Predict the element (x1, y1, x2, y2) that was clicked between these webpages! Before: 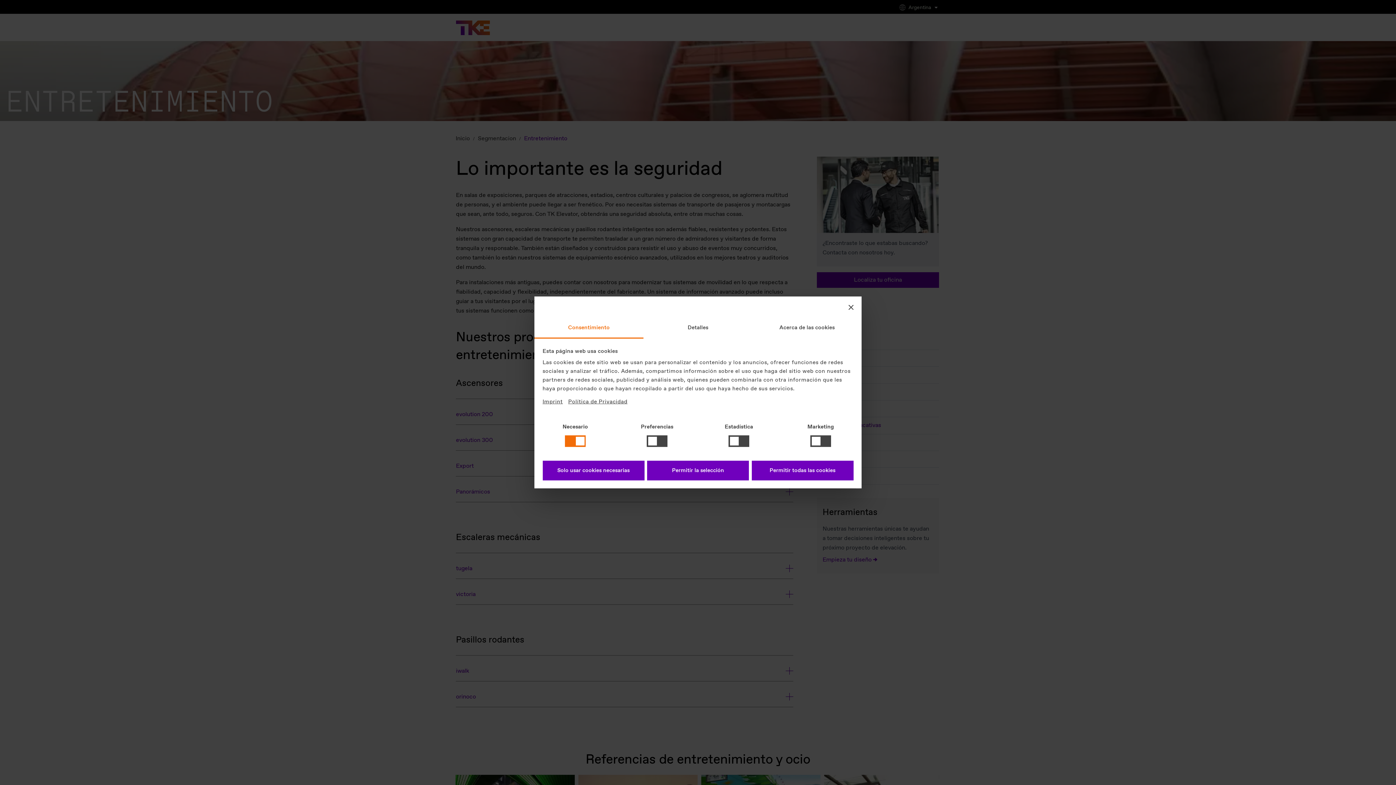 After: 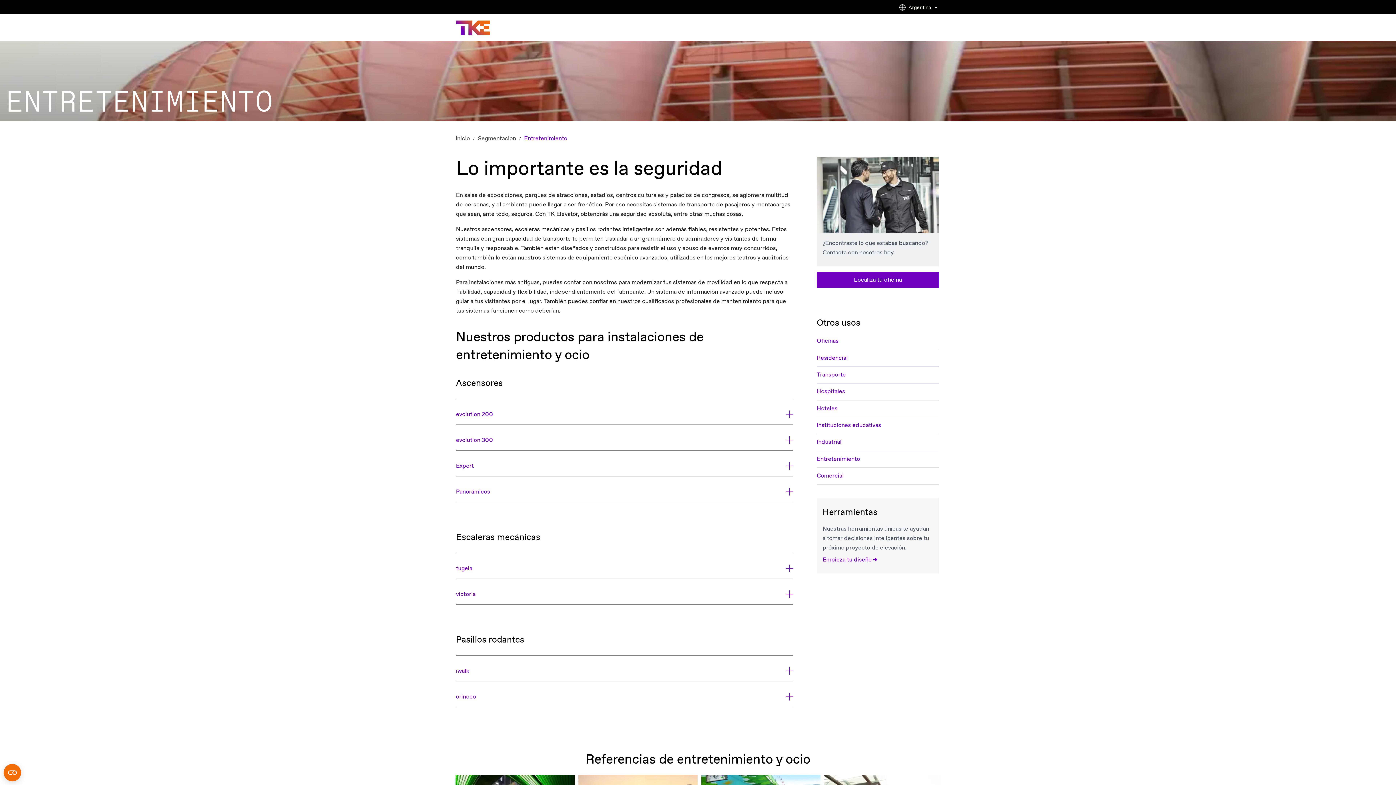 Action: bbox: (848, 304, 853, 309) label: Cerrar el banner